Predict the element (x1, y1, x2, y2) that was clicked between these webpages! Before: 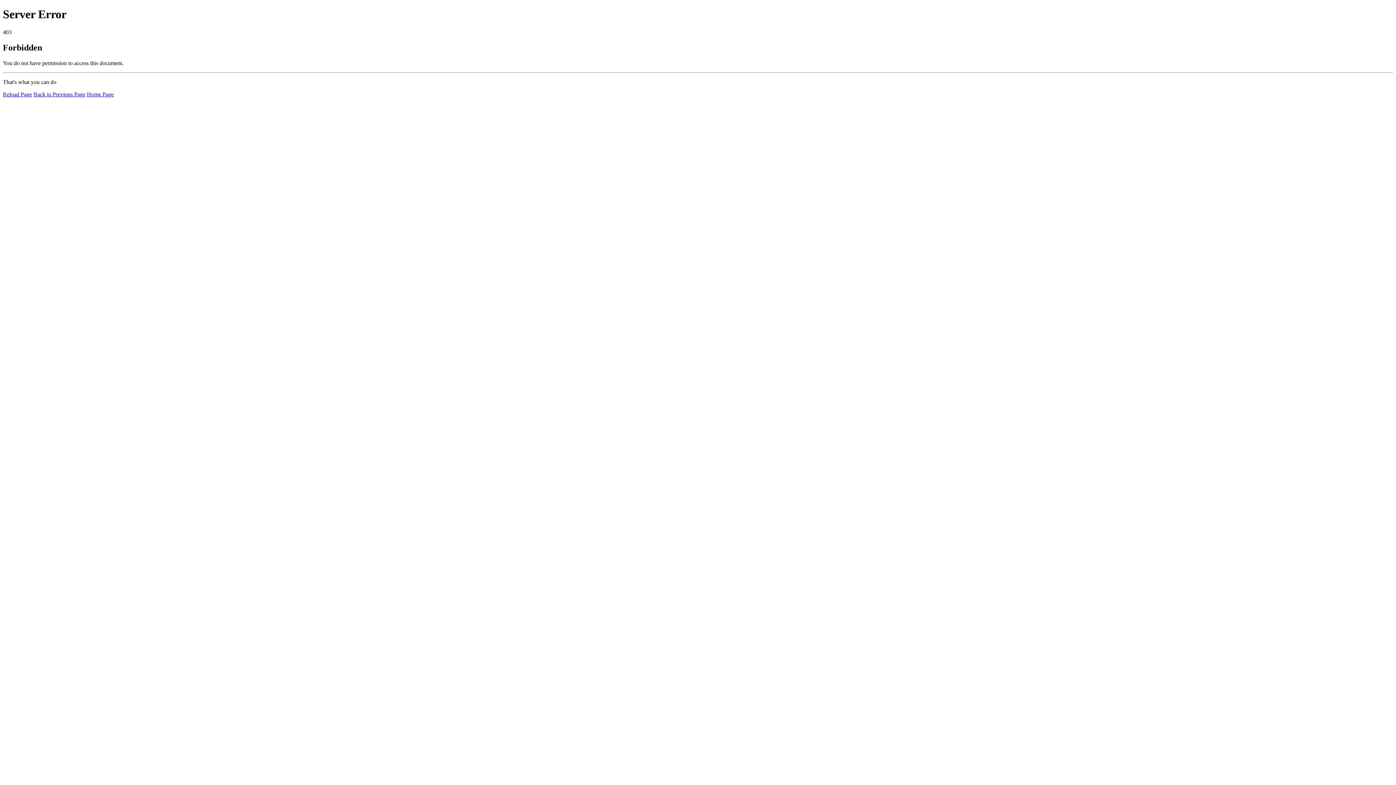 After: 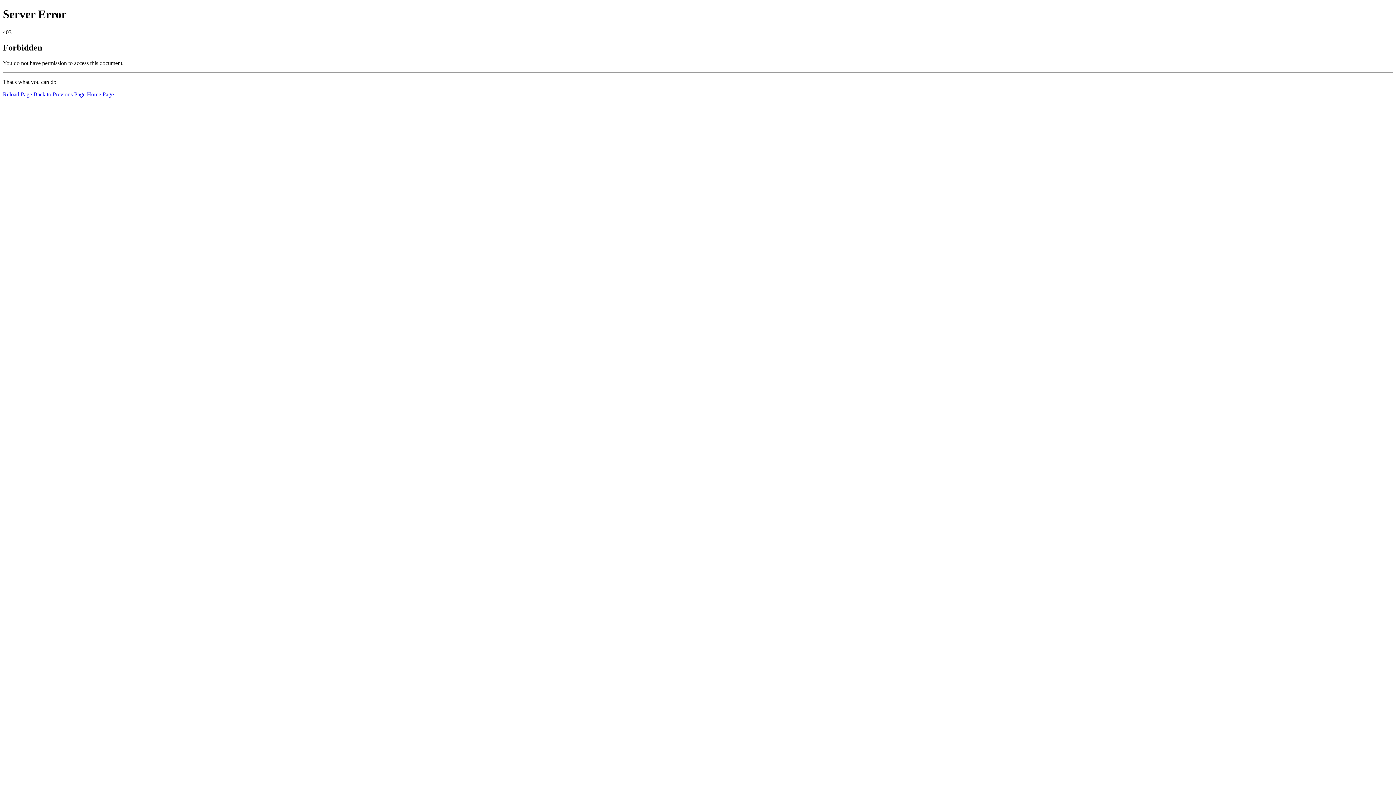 Action: bbox: (2, 91, 32, 97) label: Reload Page